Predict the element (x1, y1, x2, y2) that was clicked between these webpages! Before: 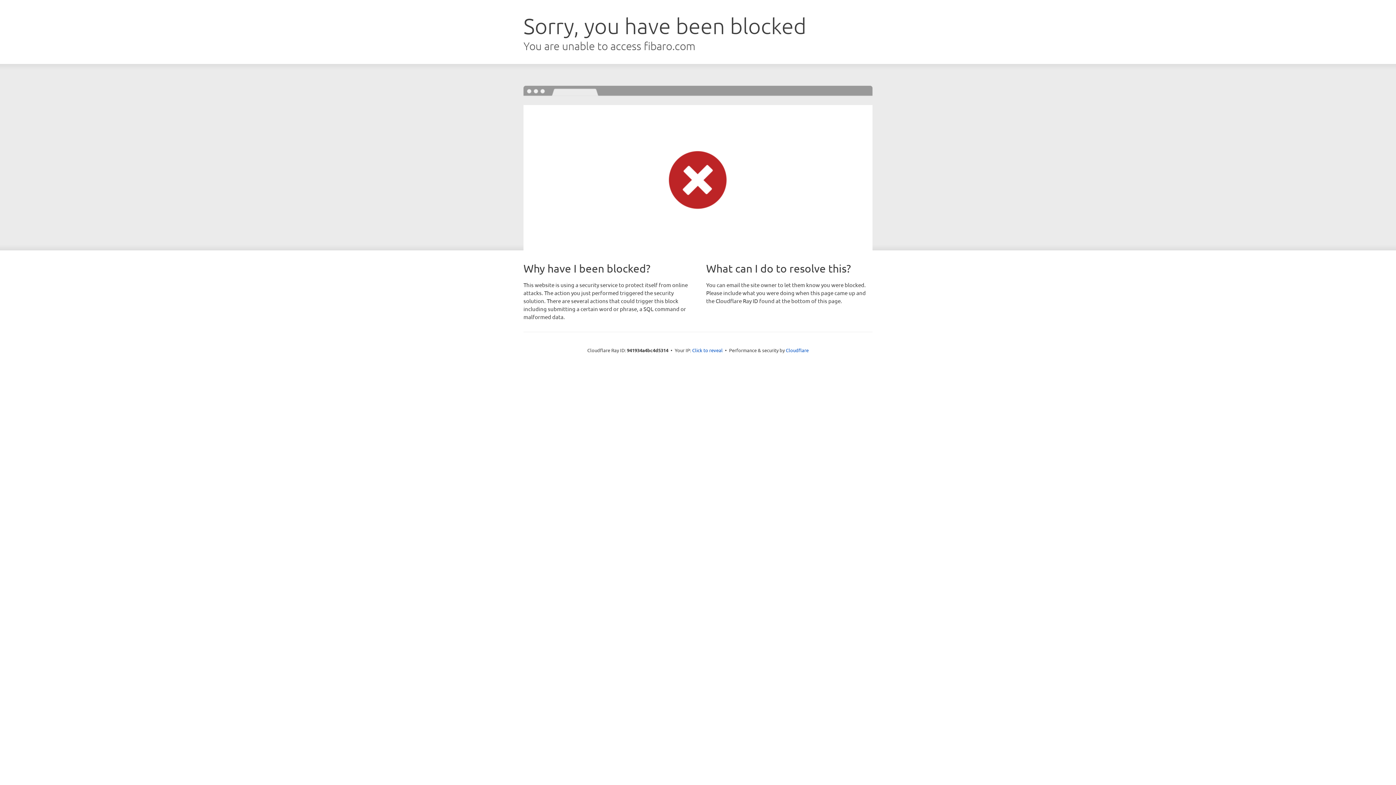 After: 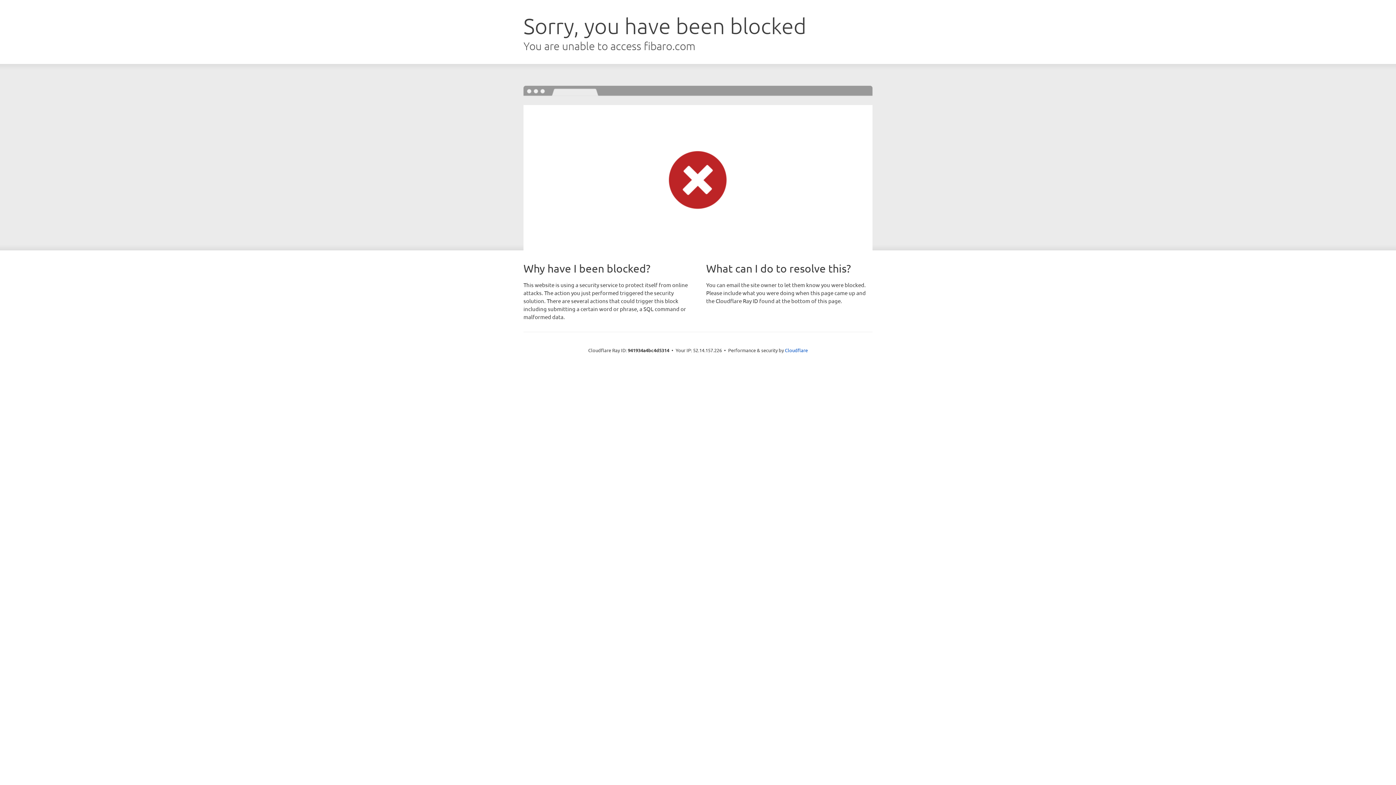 Action: label: Click to reveal bbox: (692, 346, 722, 353)